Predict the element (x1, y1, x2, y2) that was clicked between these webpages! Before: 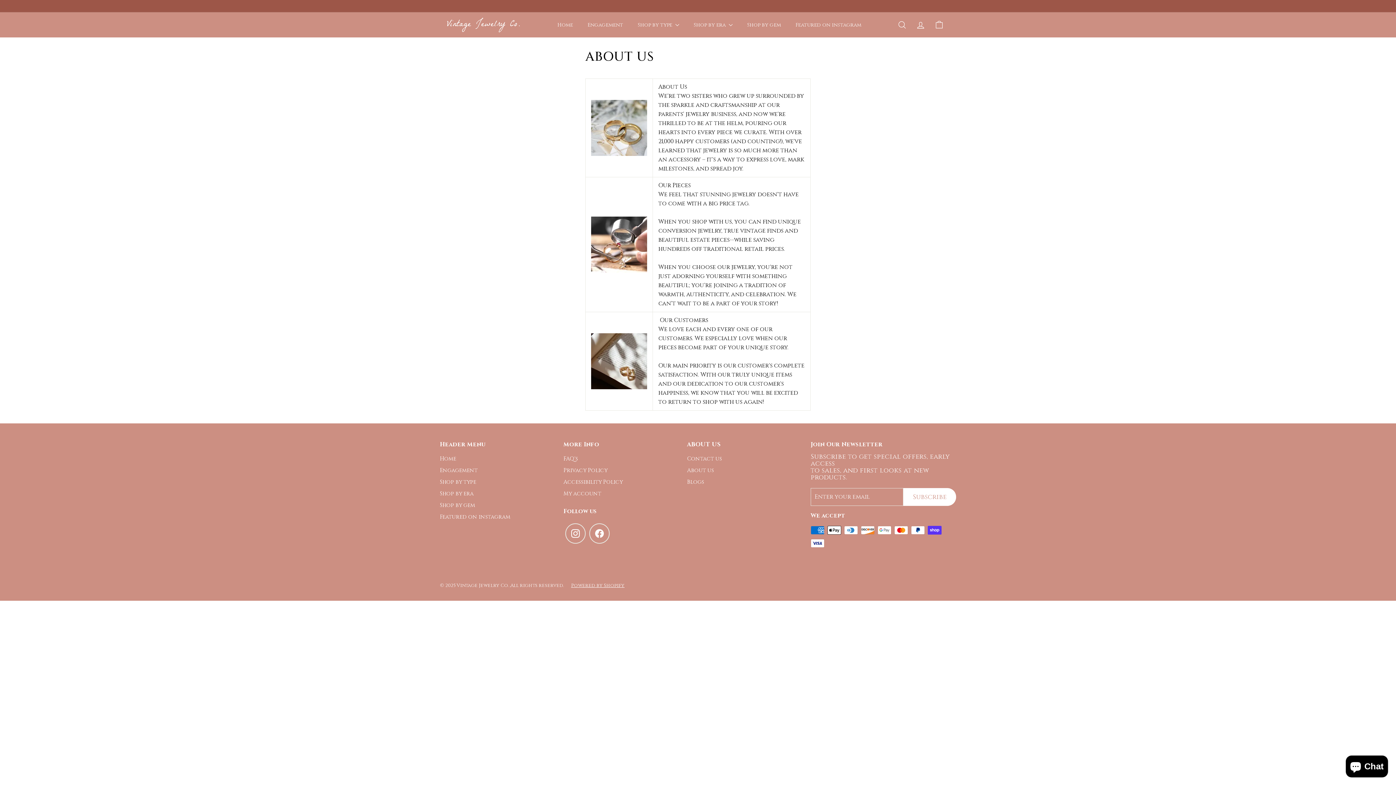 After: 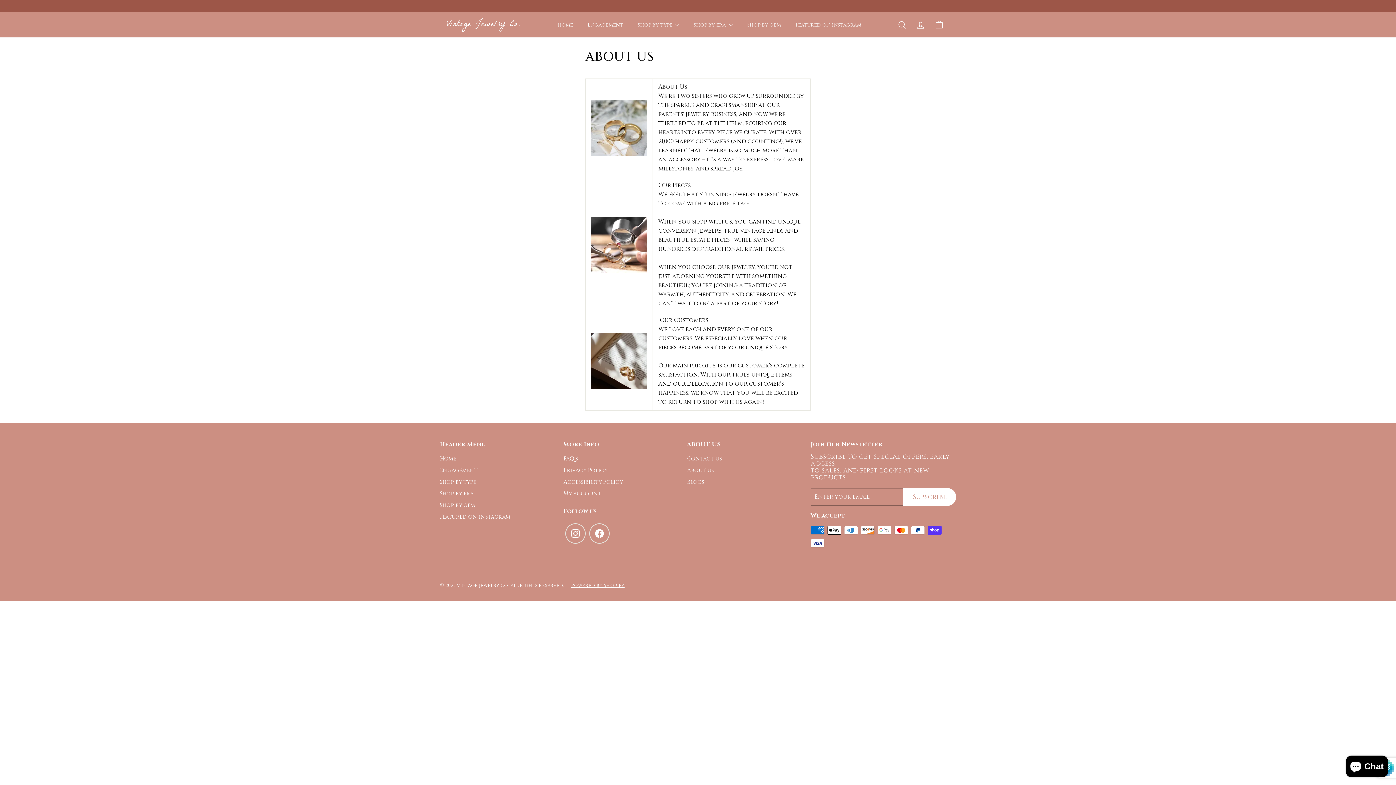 Action: label: Subscribe bbox: (903, 488, 956, 506)